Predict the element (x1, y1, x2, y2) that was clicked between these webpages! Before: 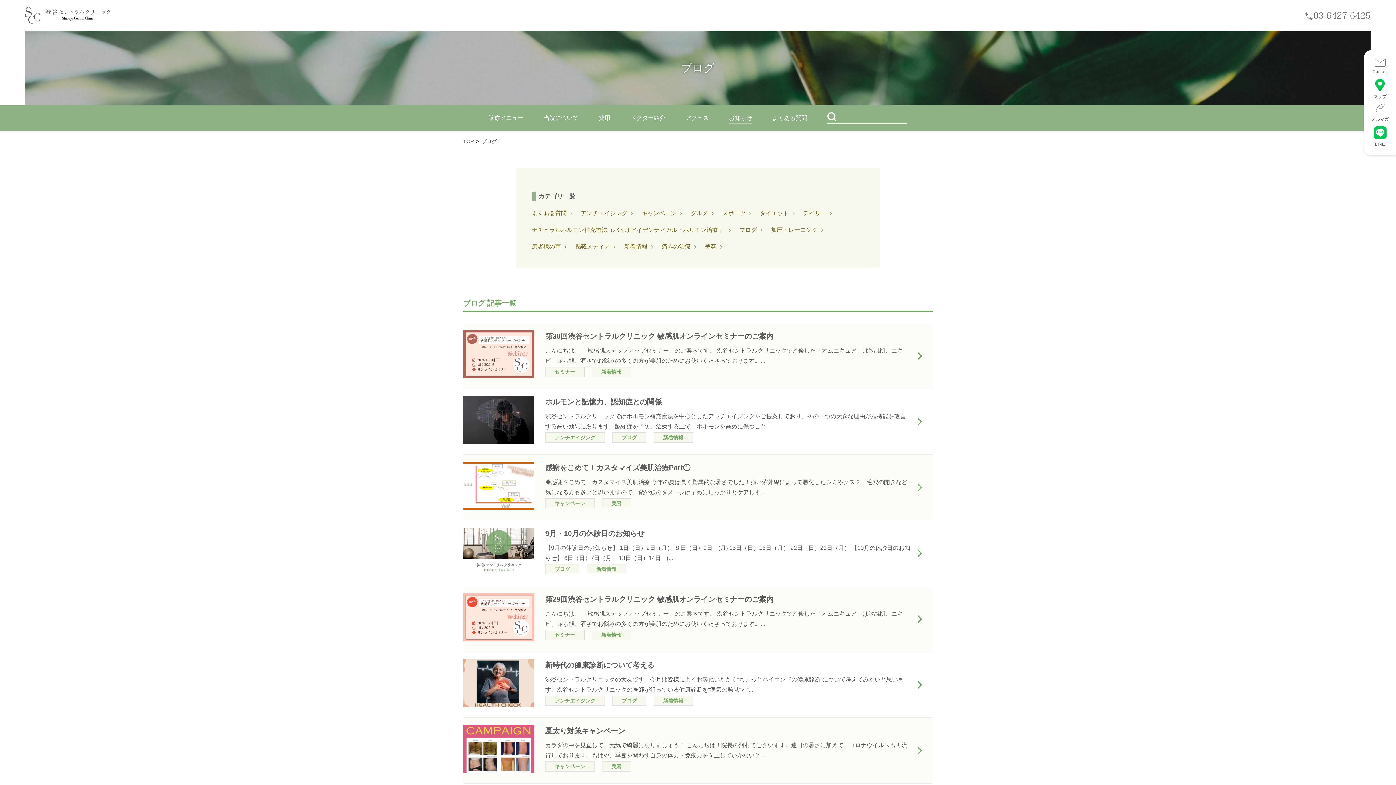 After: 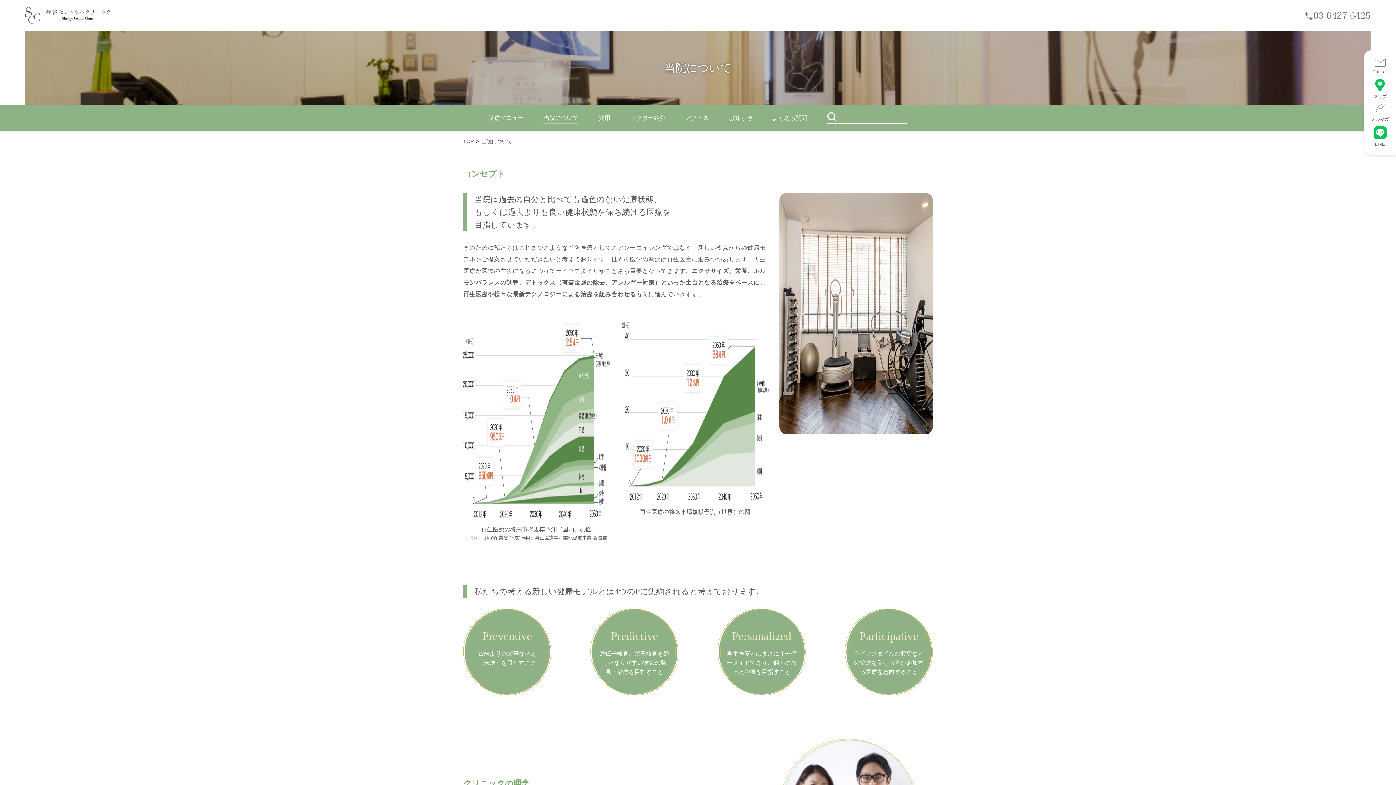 Action: label: 当院について bbox: (543, 114, 578, 121)